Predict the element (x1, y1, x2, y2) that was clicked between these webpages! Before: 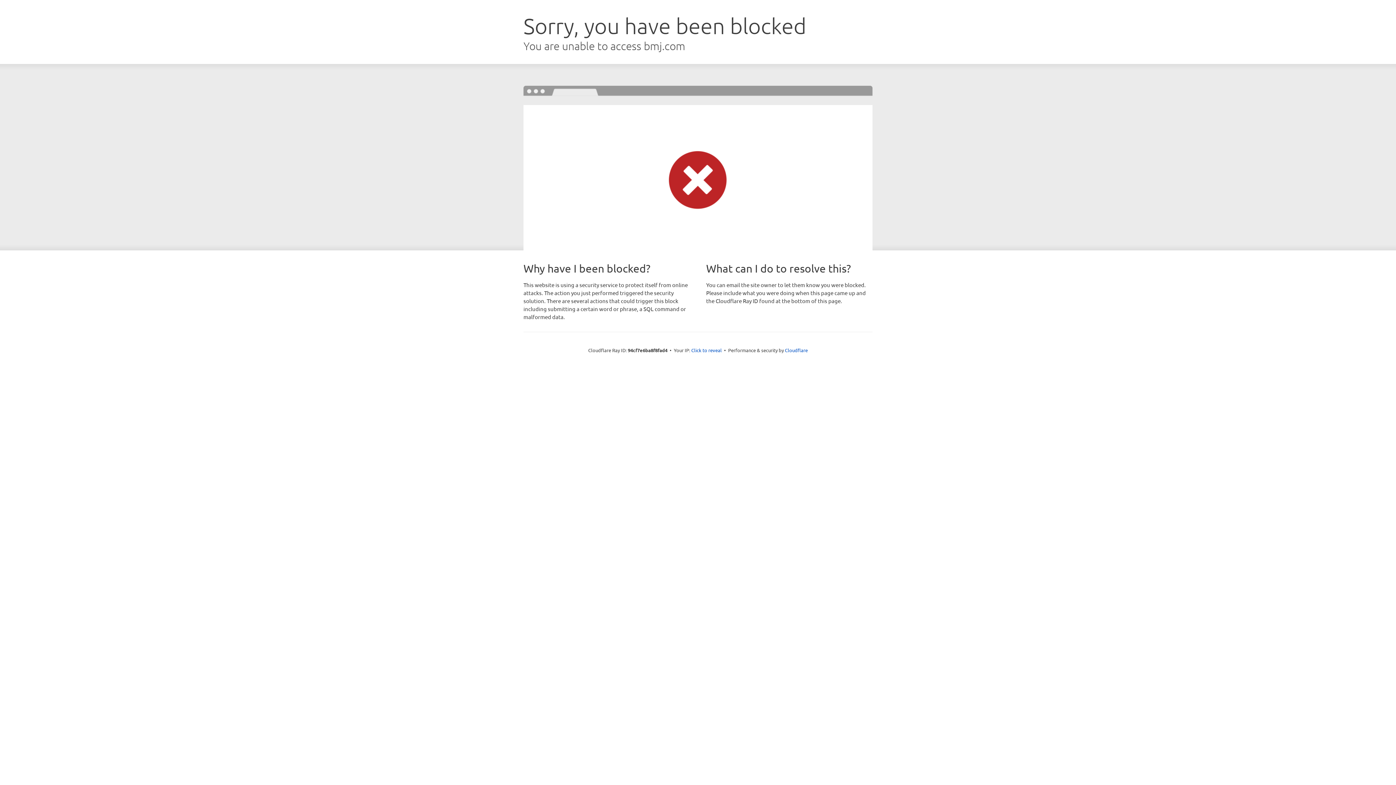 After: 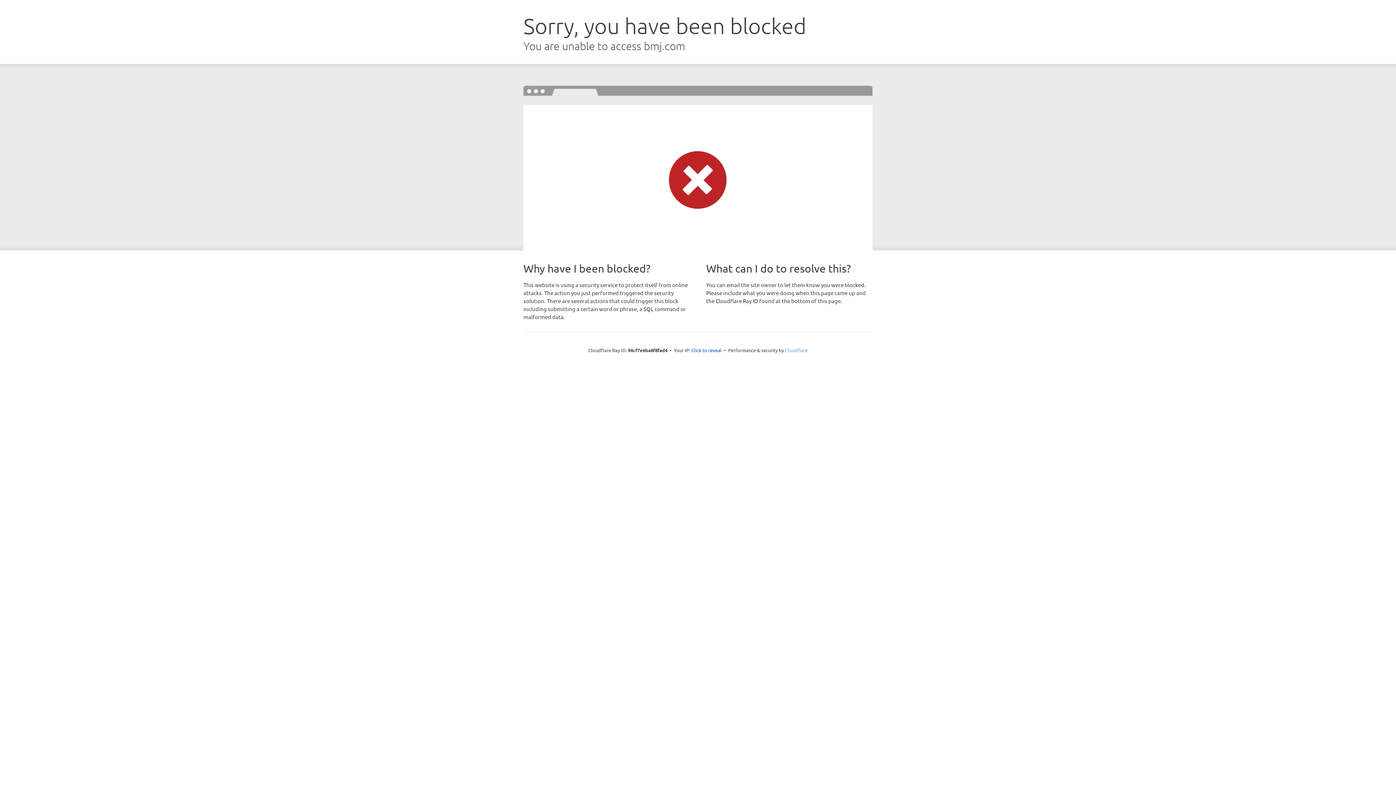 Action: bbox: (785, 347, 808, 353) label: Cloudflare